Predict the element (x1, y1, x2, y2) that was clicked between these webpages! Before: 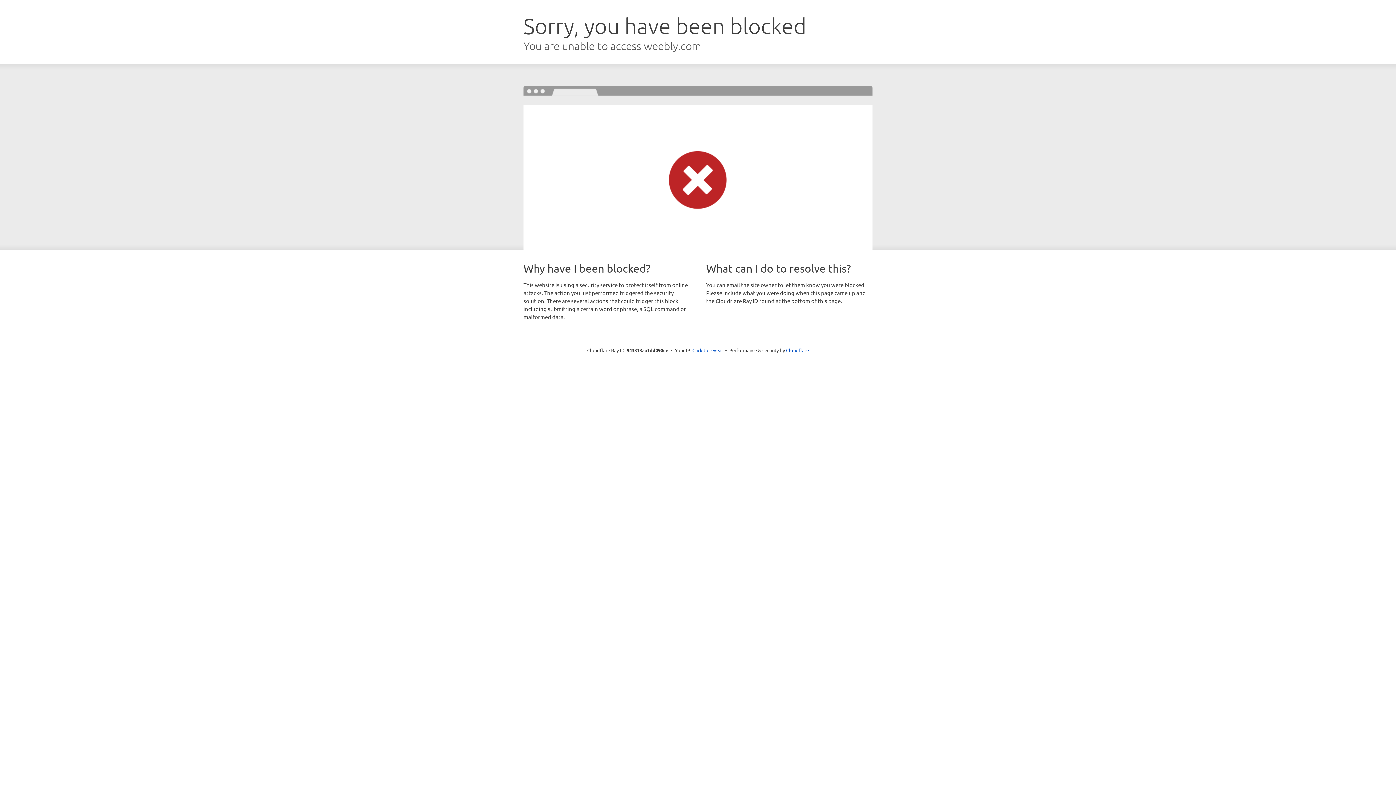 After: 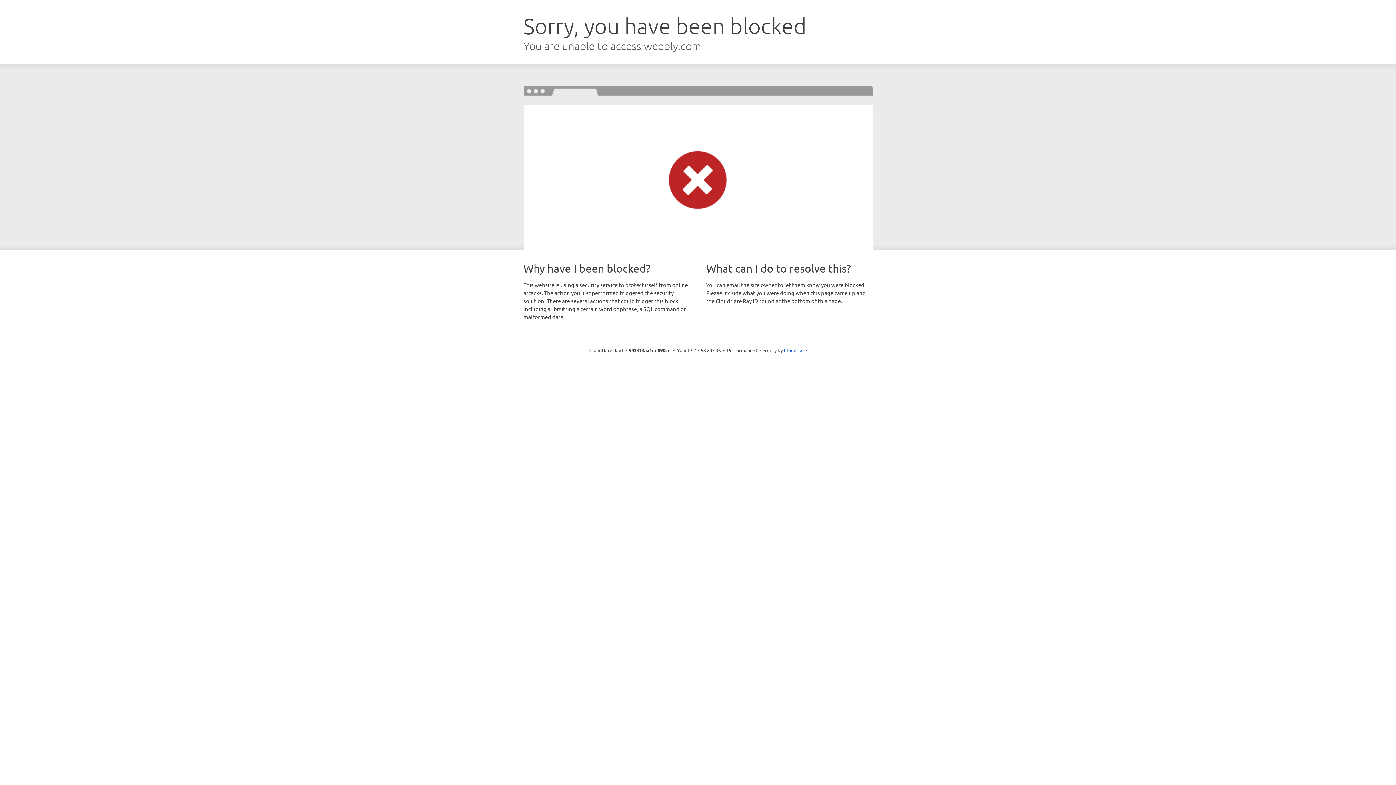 Action: label: Click to reveal bbox: (692, 346, 723, 353)